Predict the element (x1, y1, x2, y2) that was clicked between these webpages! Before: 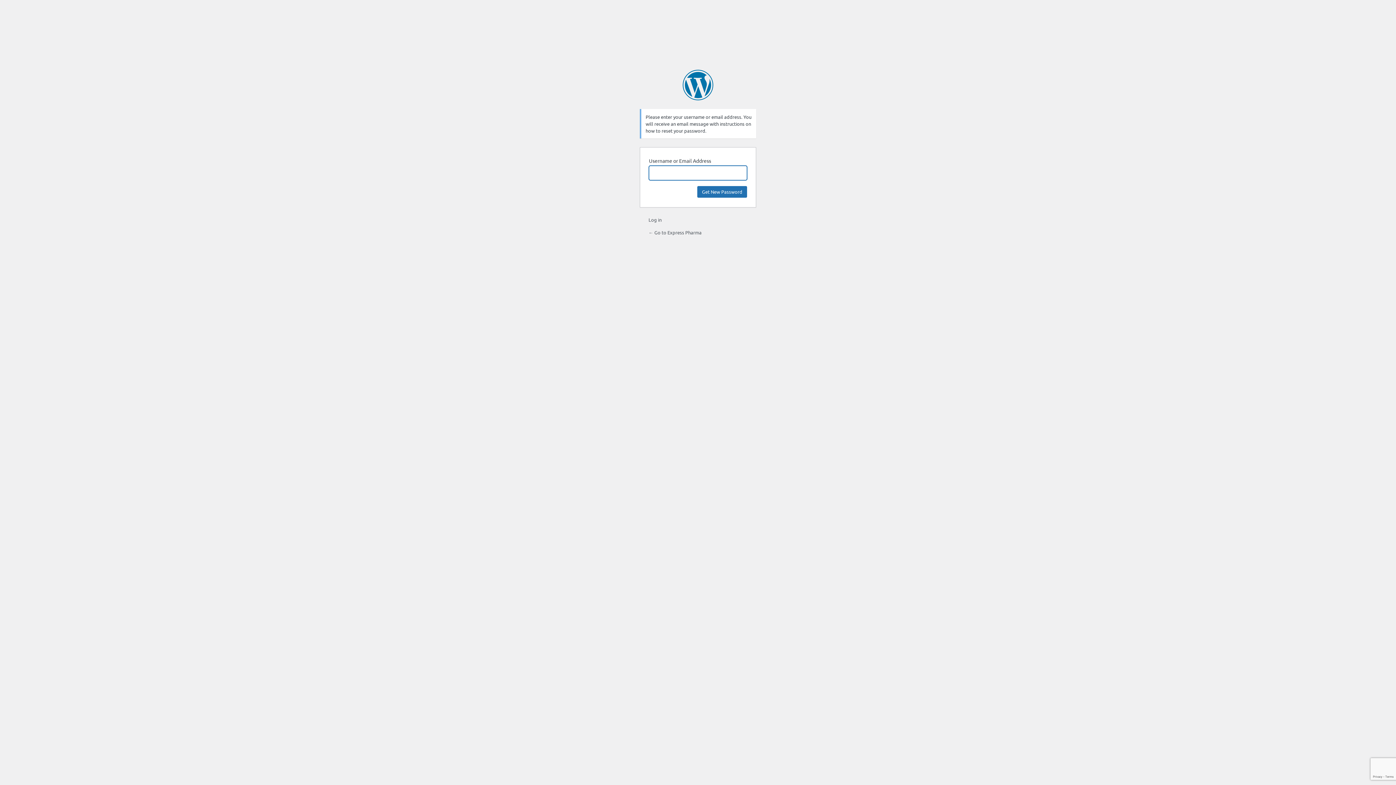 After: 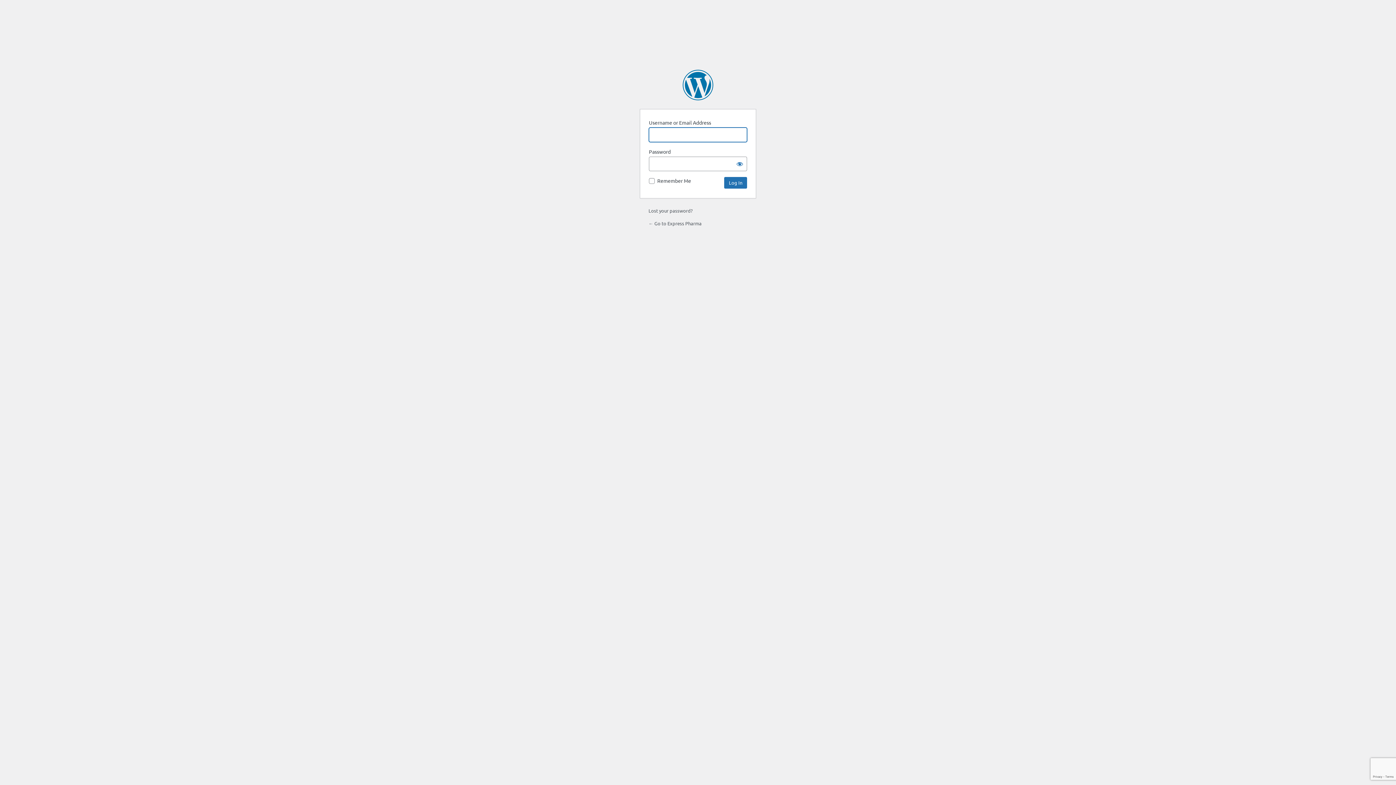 Action: label: Log in bbox: (648, 216, 661, 222)